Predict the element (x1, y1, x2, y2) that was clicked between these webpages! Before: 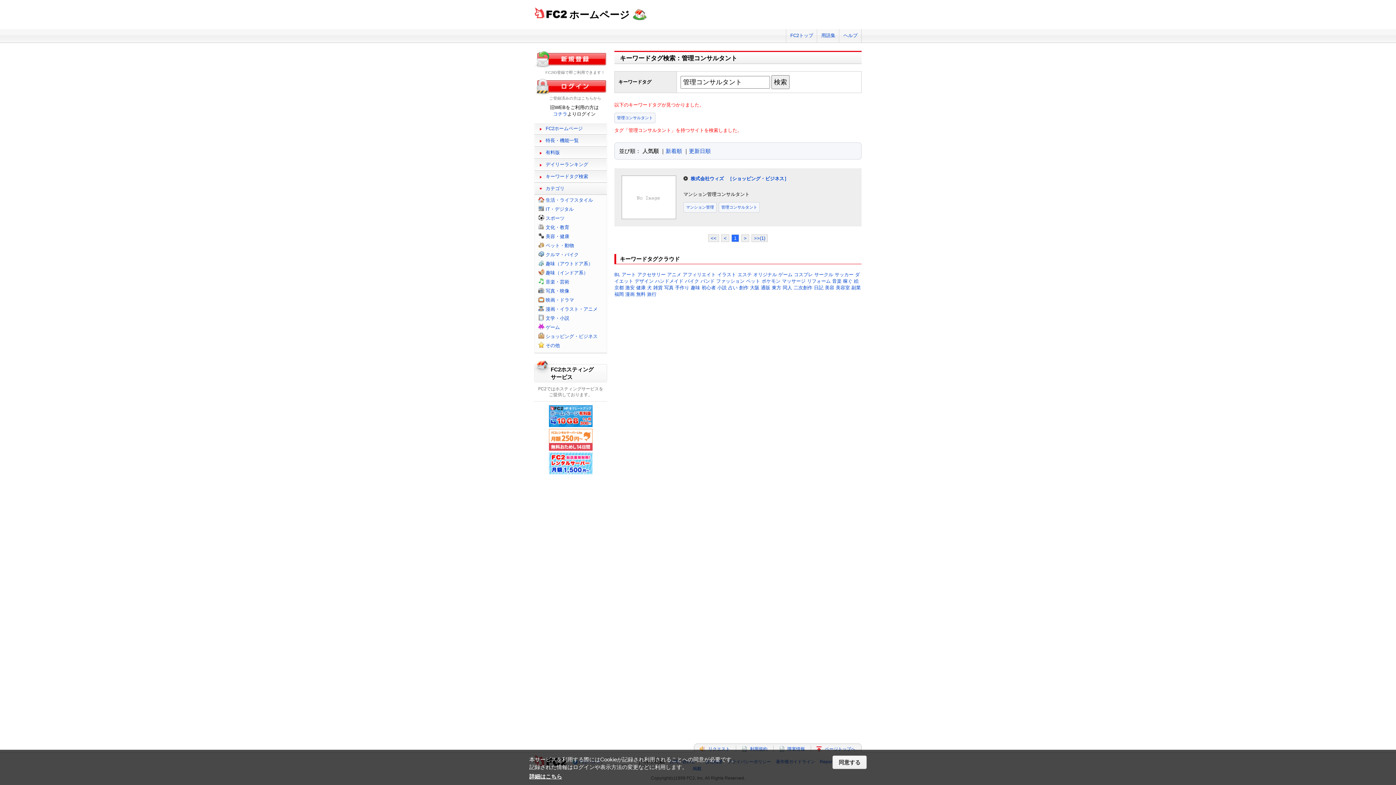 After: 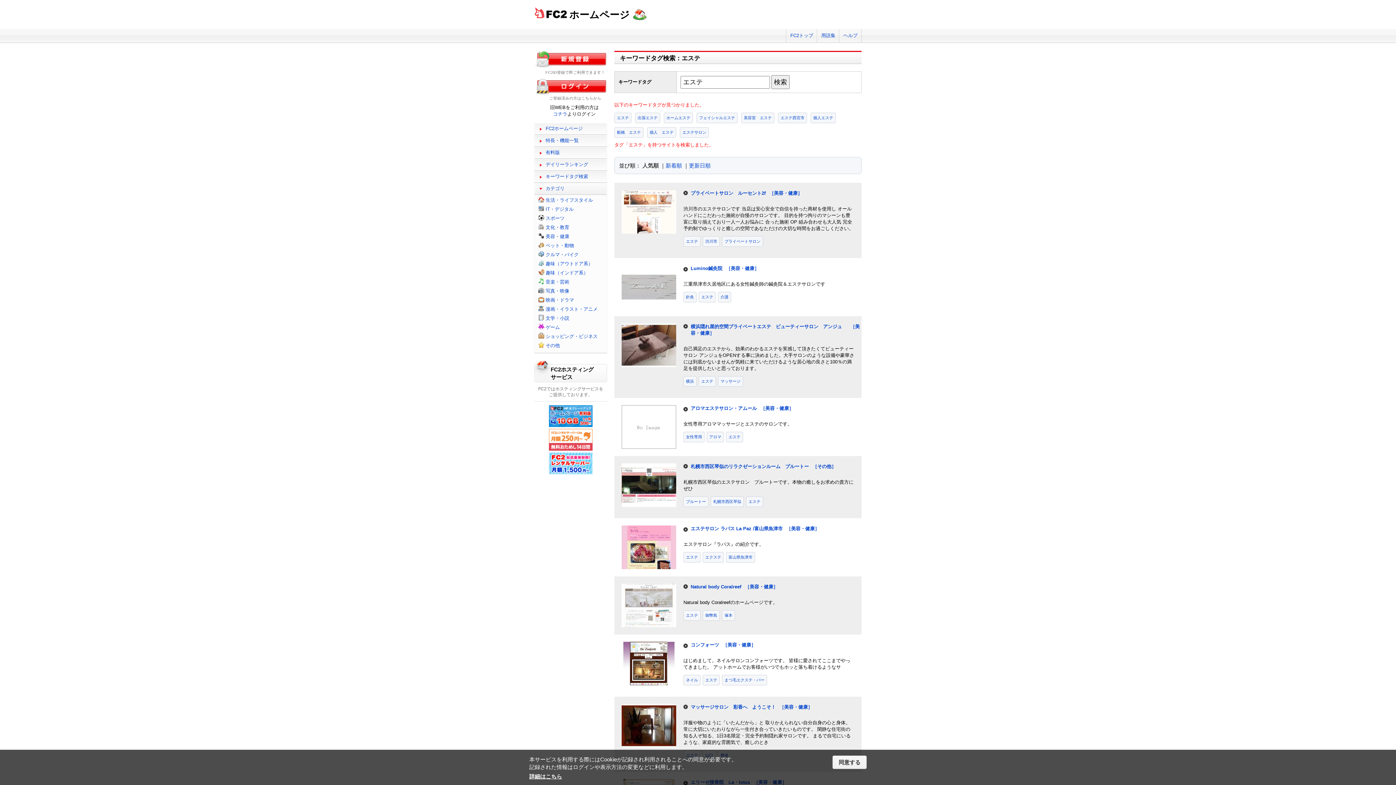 Action: label: エステ bbox: (737, 272, 752, 277)